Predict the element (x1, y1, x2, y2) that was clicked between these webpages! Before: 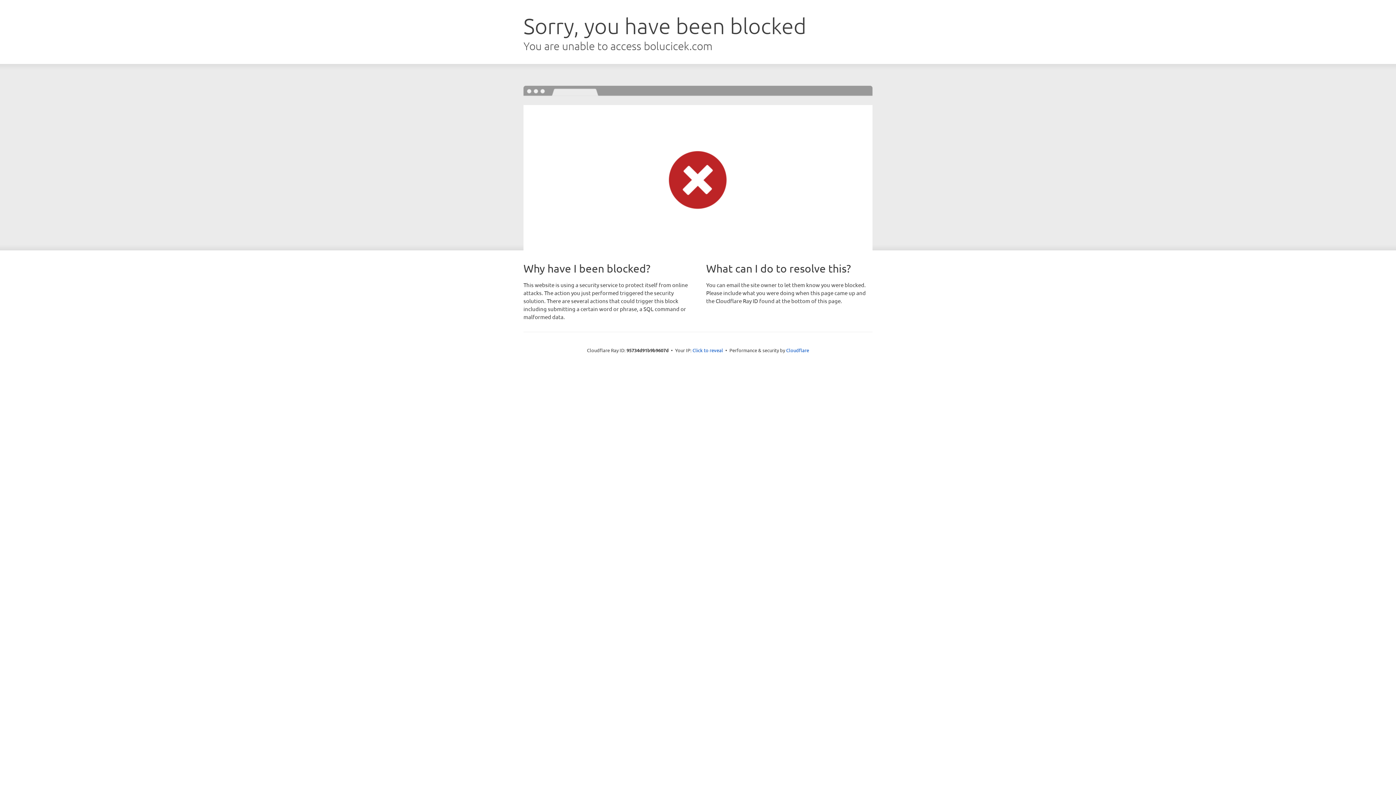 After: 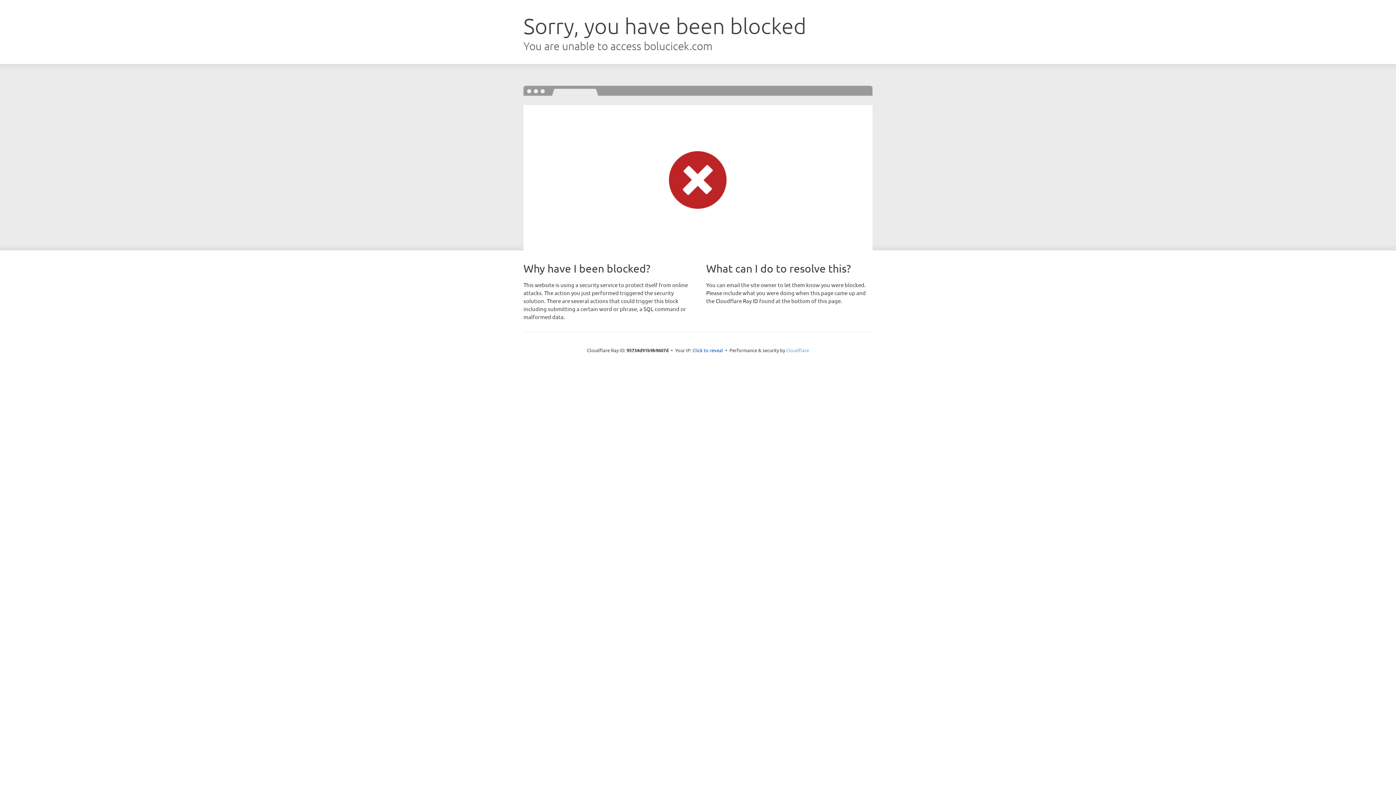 Action: bbox: (786, 347, 809, 353) label: Cloudflare